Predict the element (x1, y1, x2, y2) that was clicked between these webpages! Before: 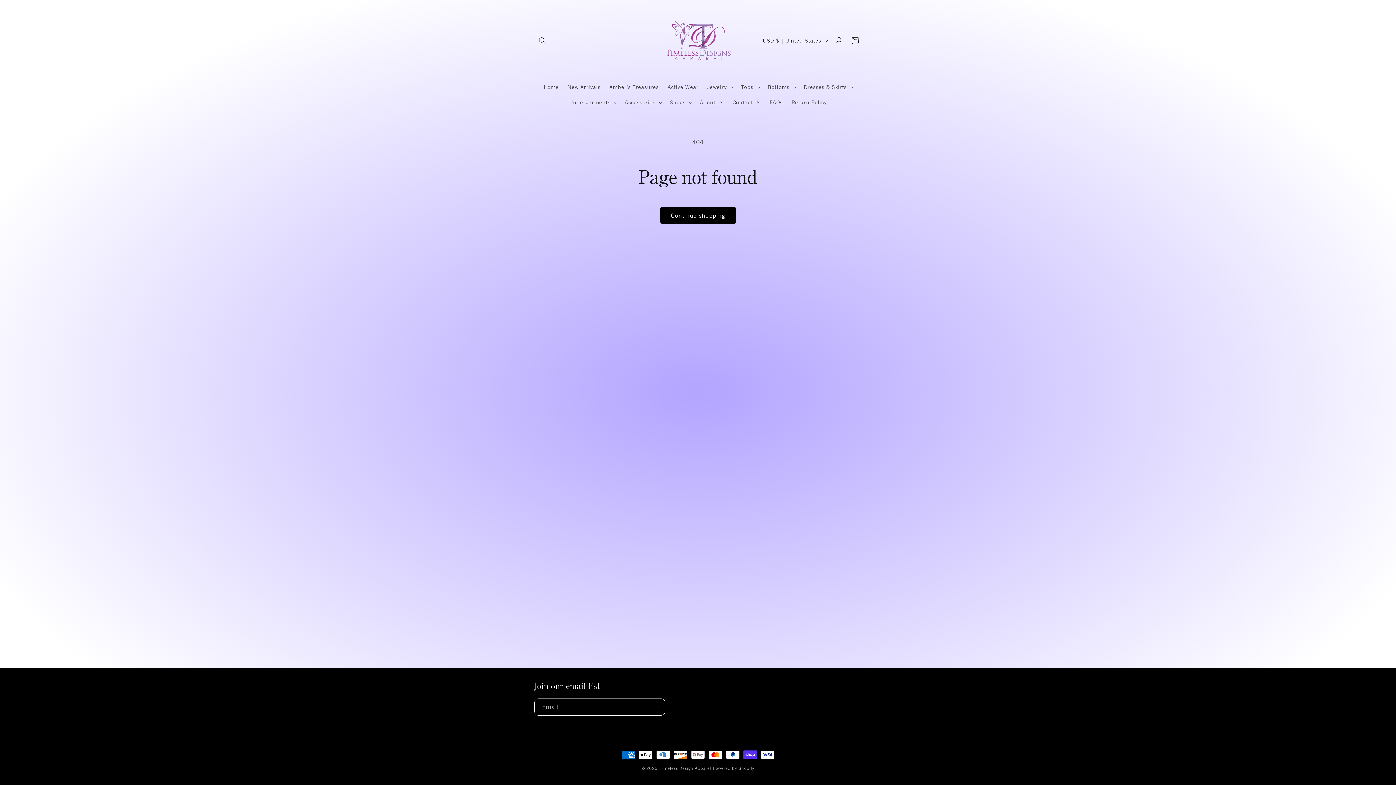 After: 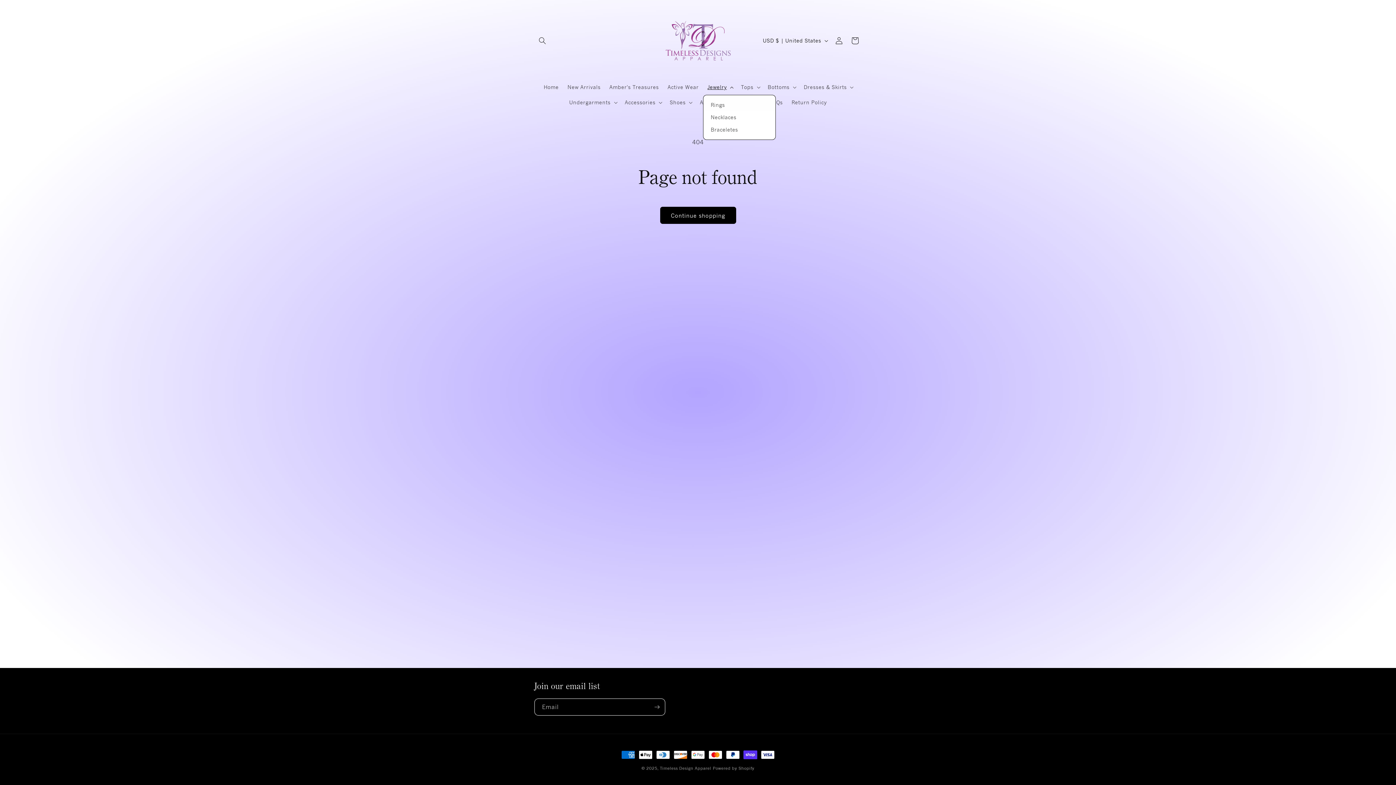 Action: bbox: (703, 79, 736, 94) label: Jewelry